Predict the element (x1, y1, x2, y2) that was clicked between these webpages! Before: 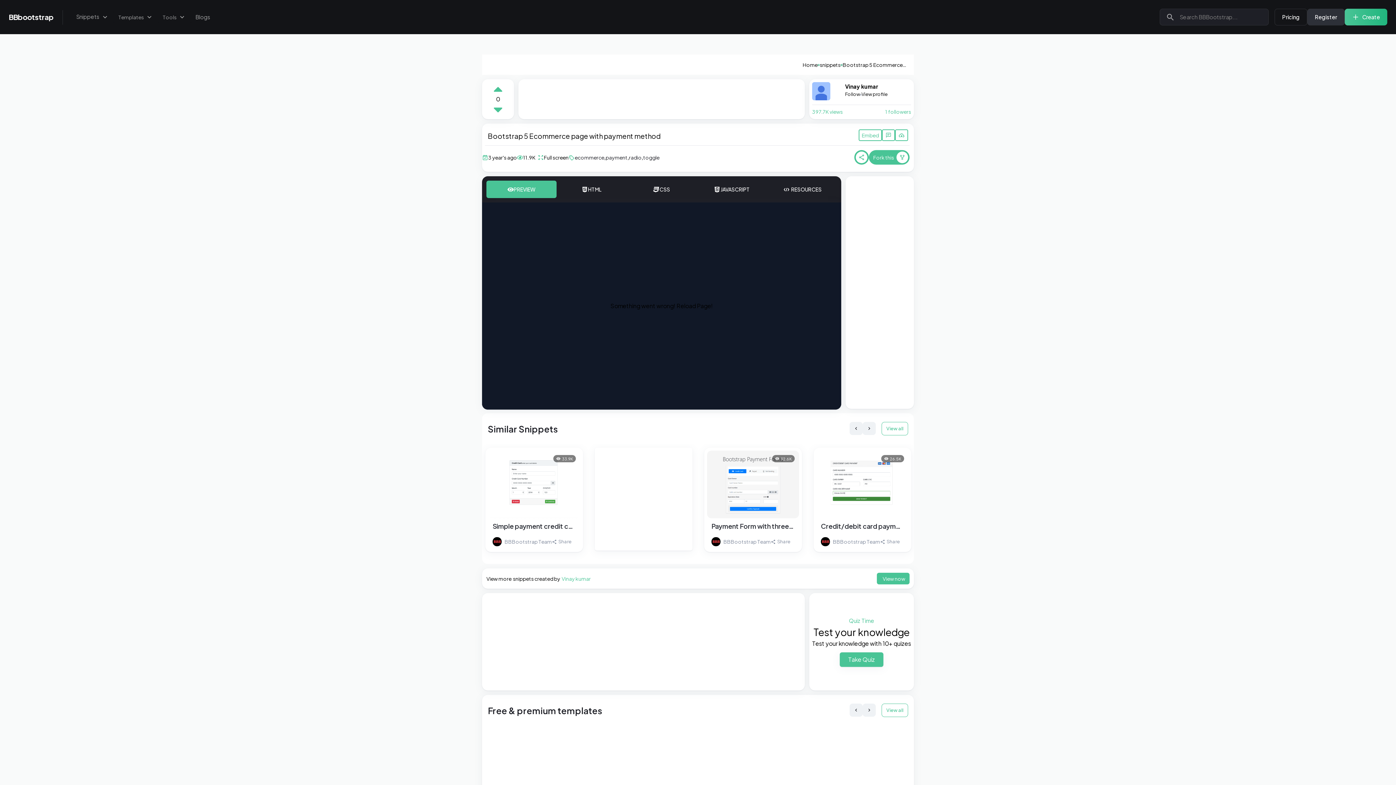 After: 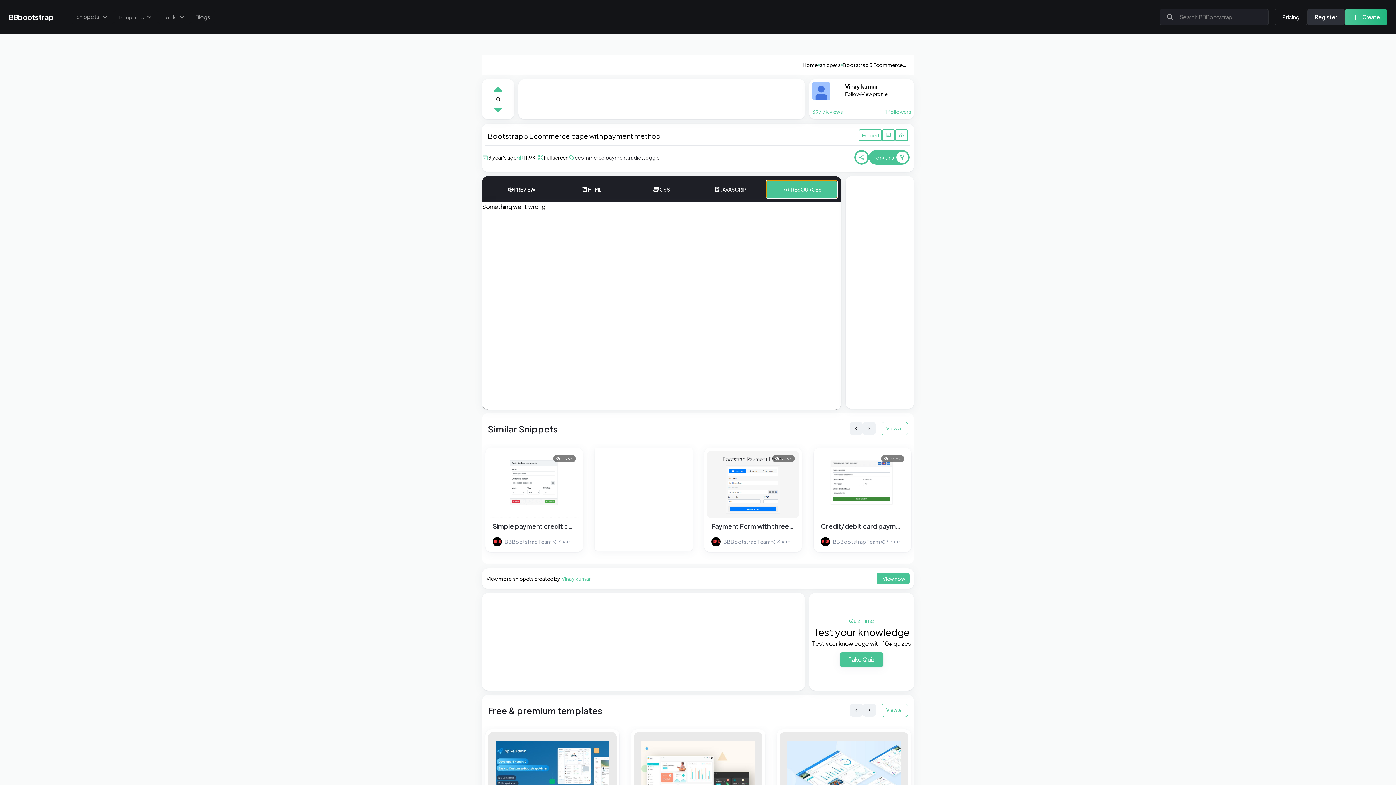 Action: label: RESOURCES bbox: (766, 180, 837, 198)